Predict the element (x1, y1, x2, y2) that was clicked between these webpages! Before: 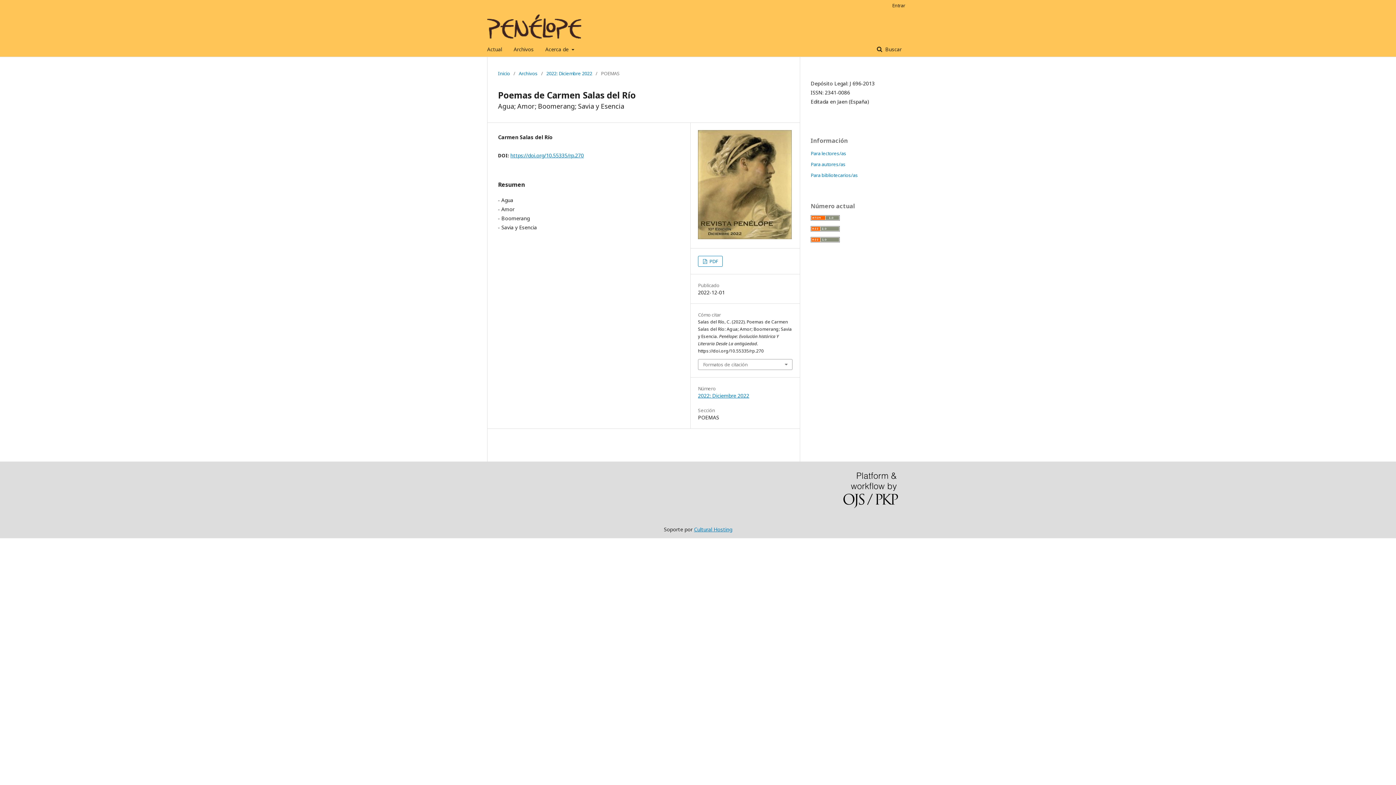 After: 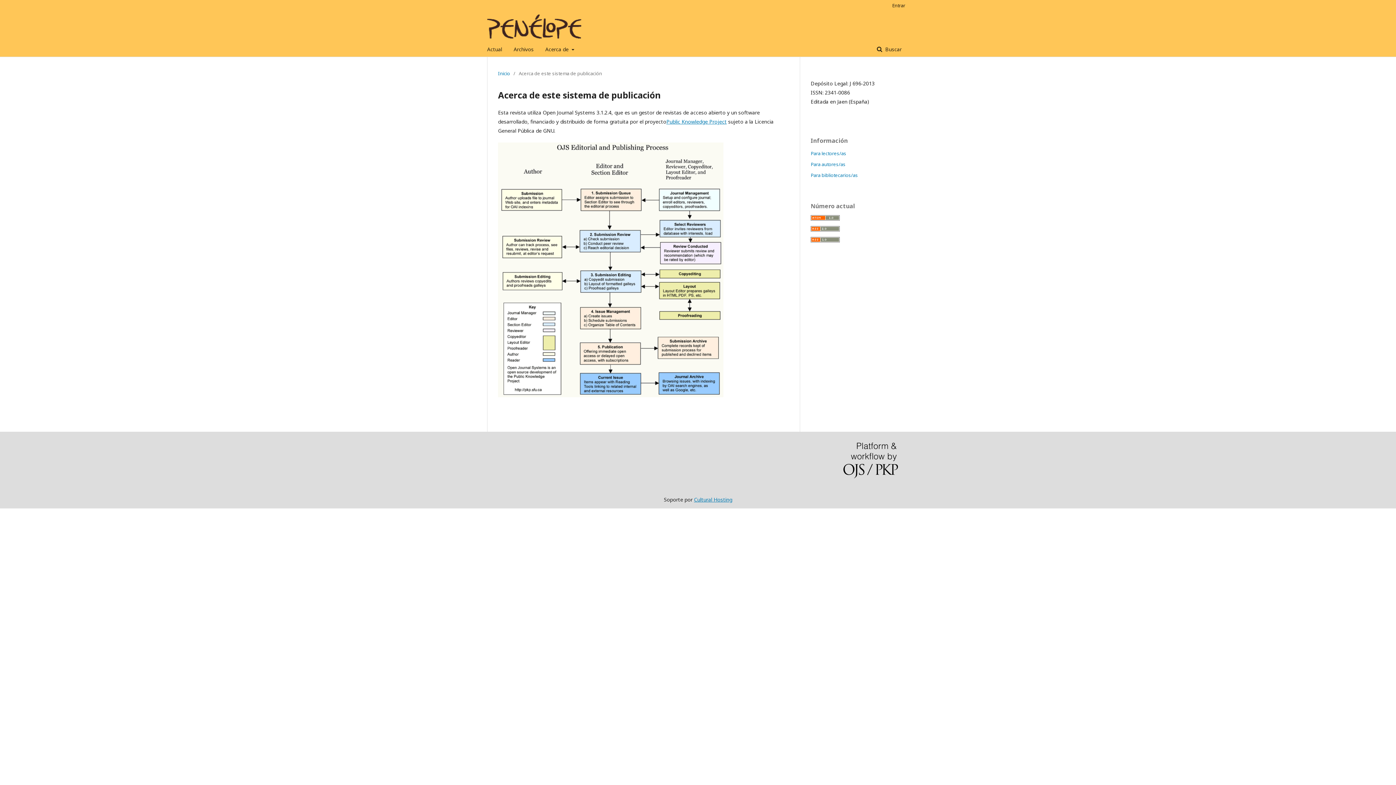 Action: bbox: (843, 472, 898, 510)